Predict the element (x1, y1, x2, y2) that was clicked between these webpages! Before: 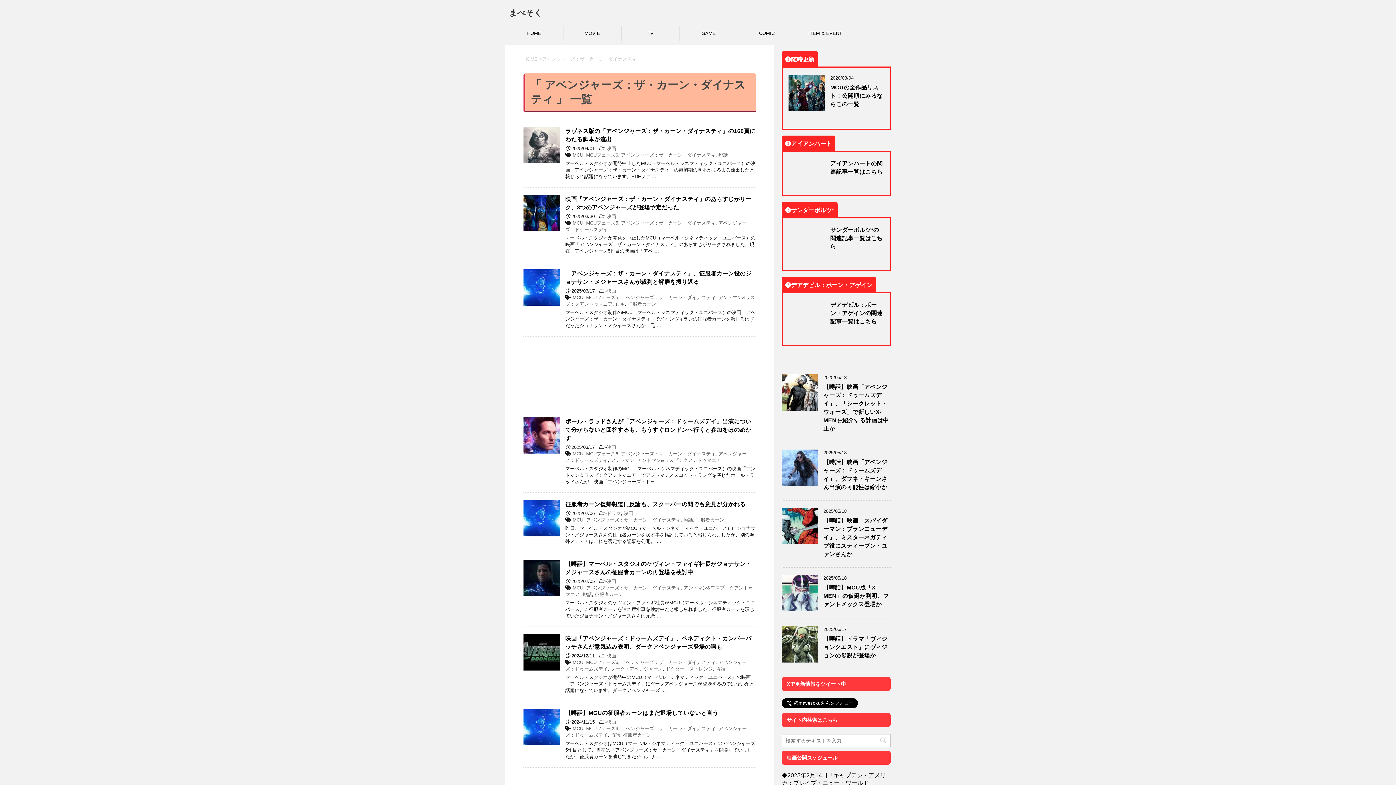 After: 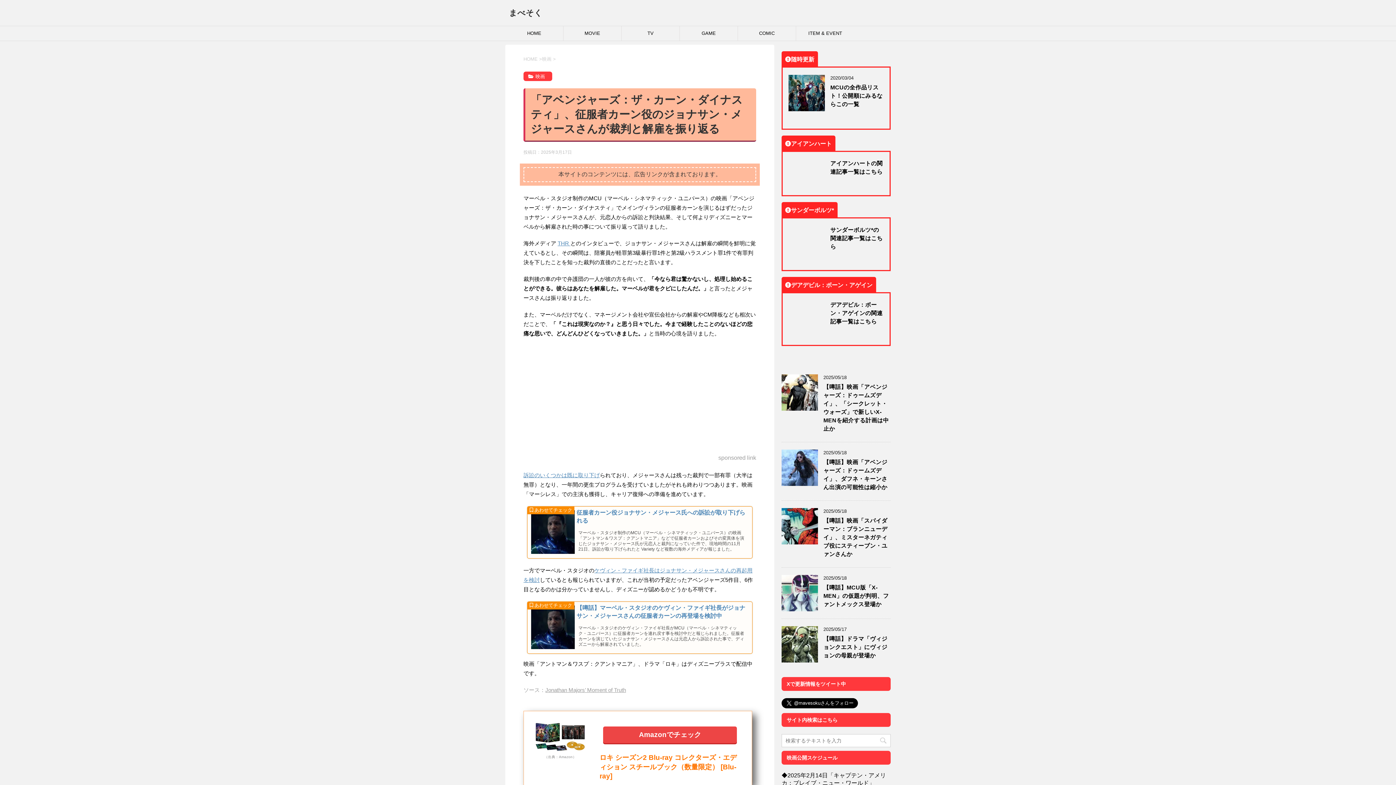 Action: bbox: (523, 299, 560, 305)